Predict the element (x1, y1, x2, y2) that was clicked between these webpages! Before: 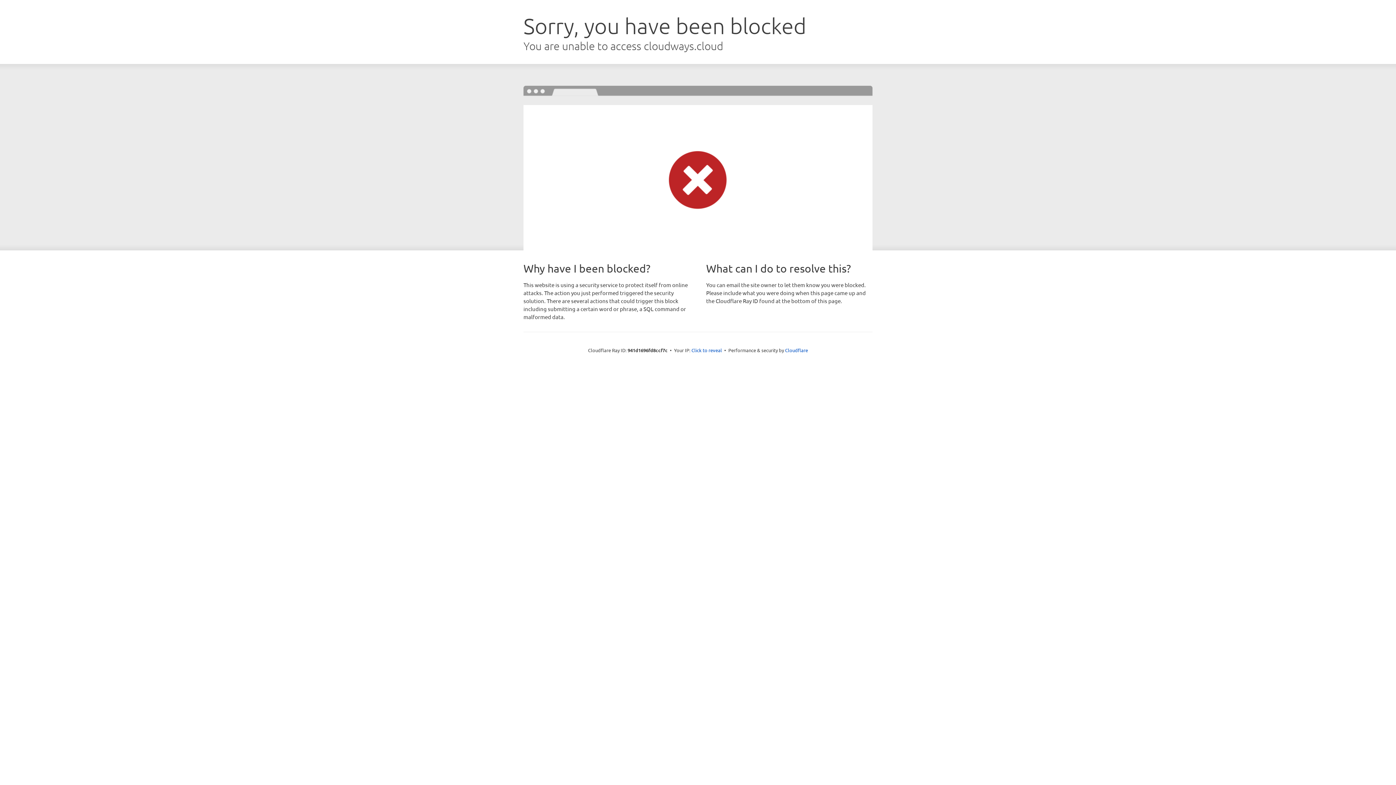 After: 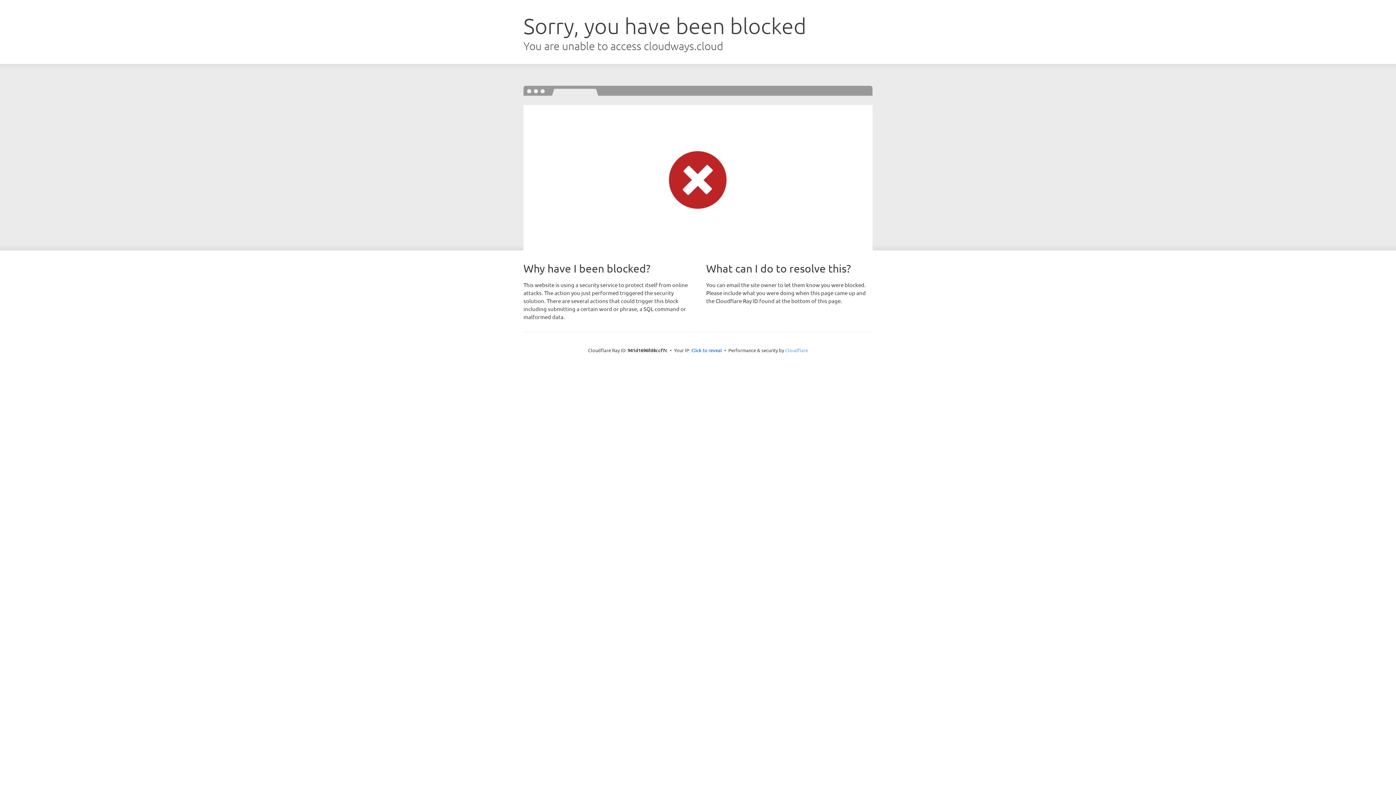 Action: label: Cloudflare bbox: (785, 347, 808, 353)